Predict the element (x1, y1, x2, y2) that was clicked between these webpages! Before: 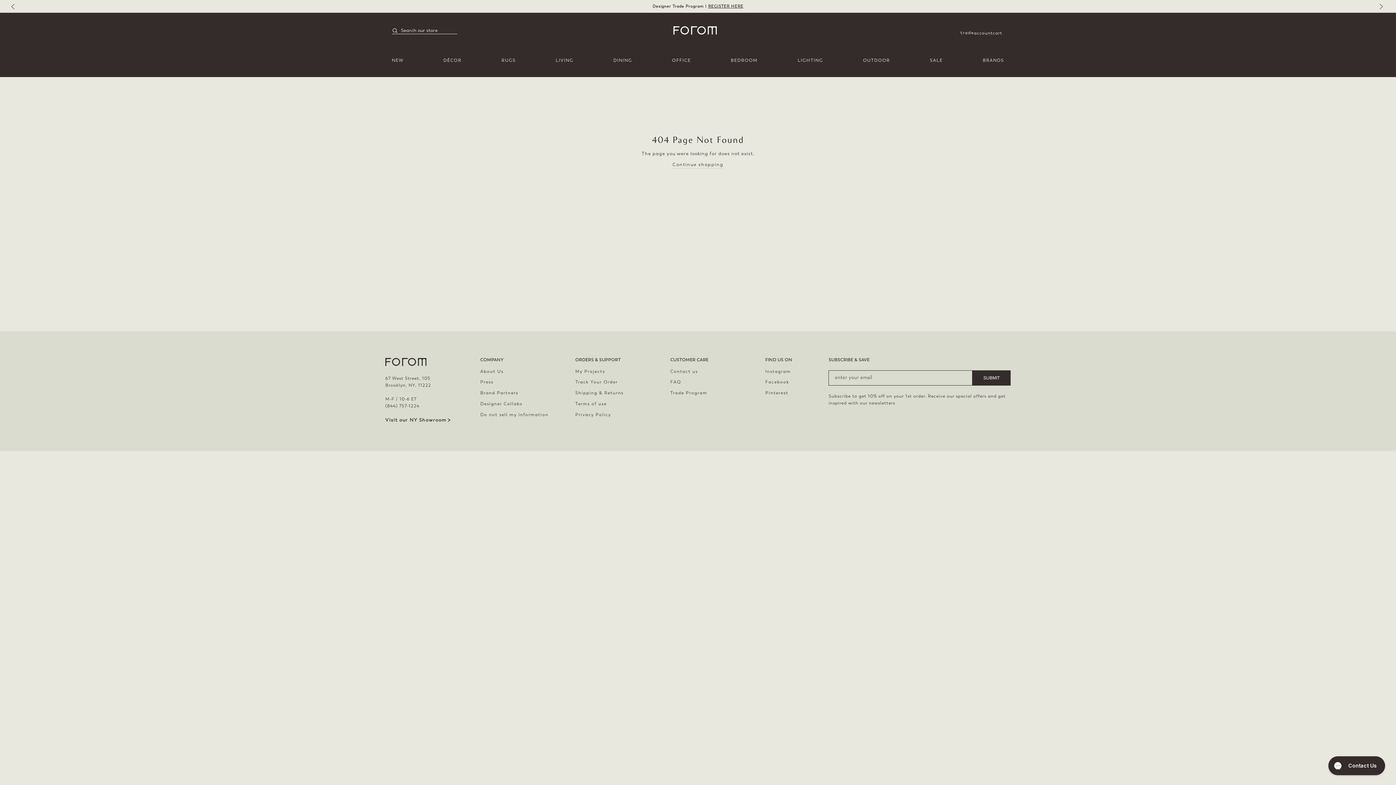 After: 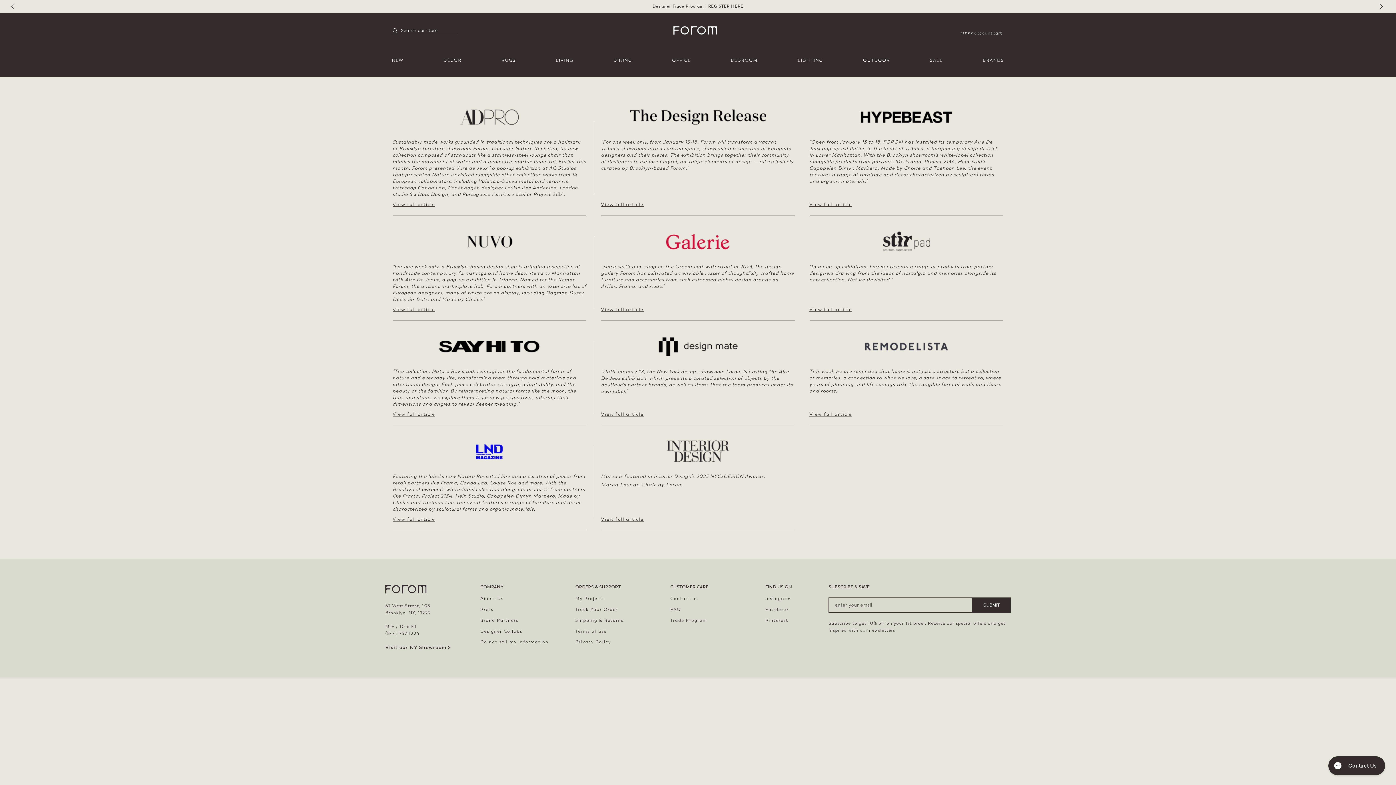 Action: bbox: (480, 377, 493, 387) label: Press